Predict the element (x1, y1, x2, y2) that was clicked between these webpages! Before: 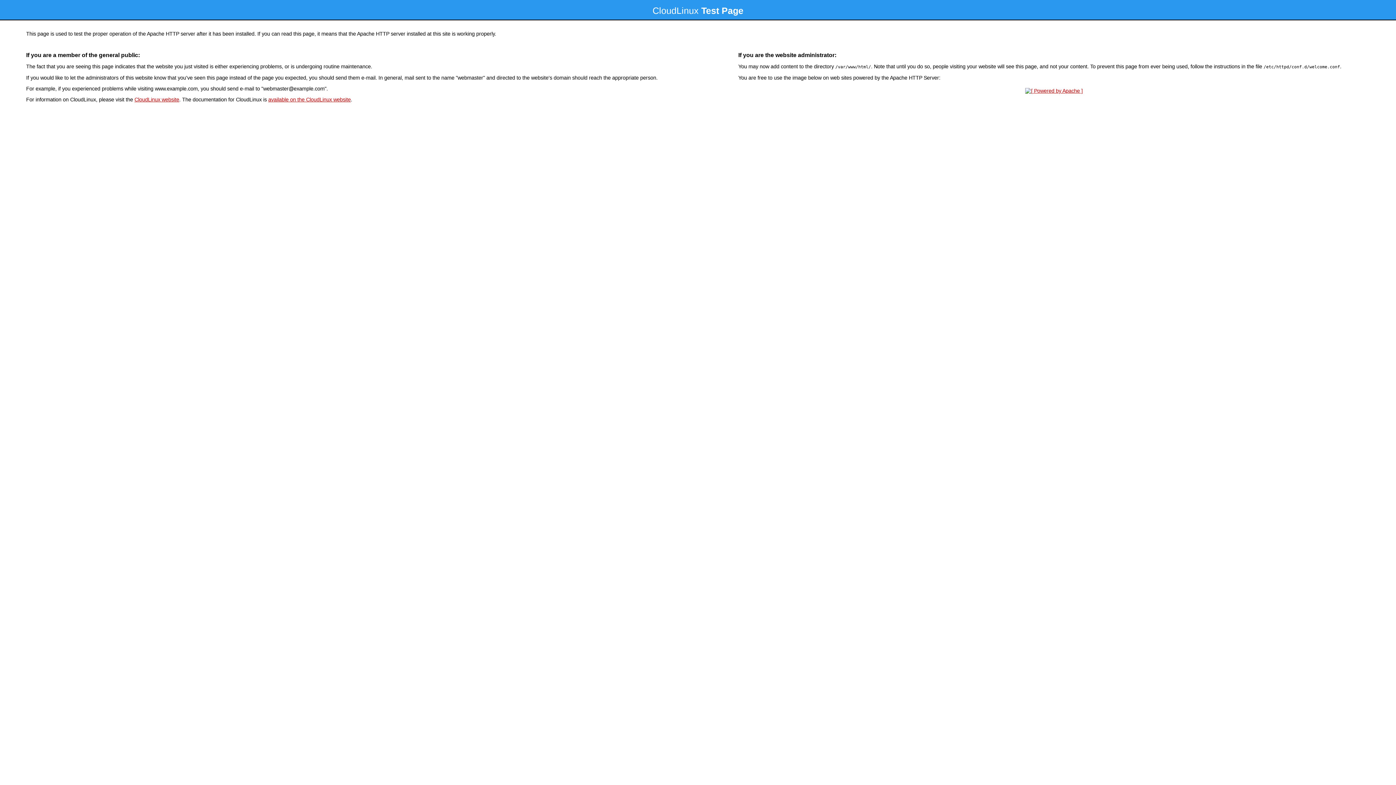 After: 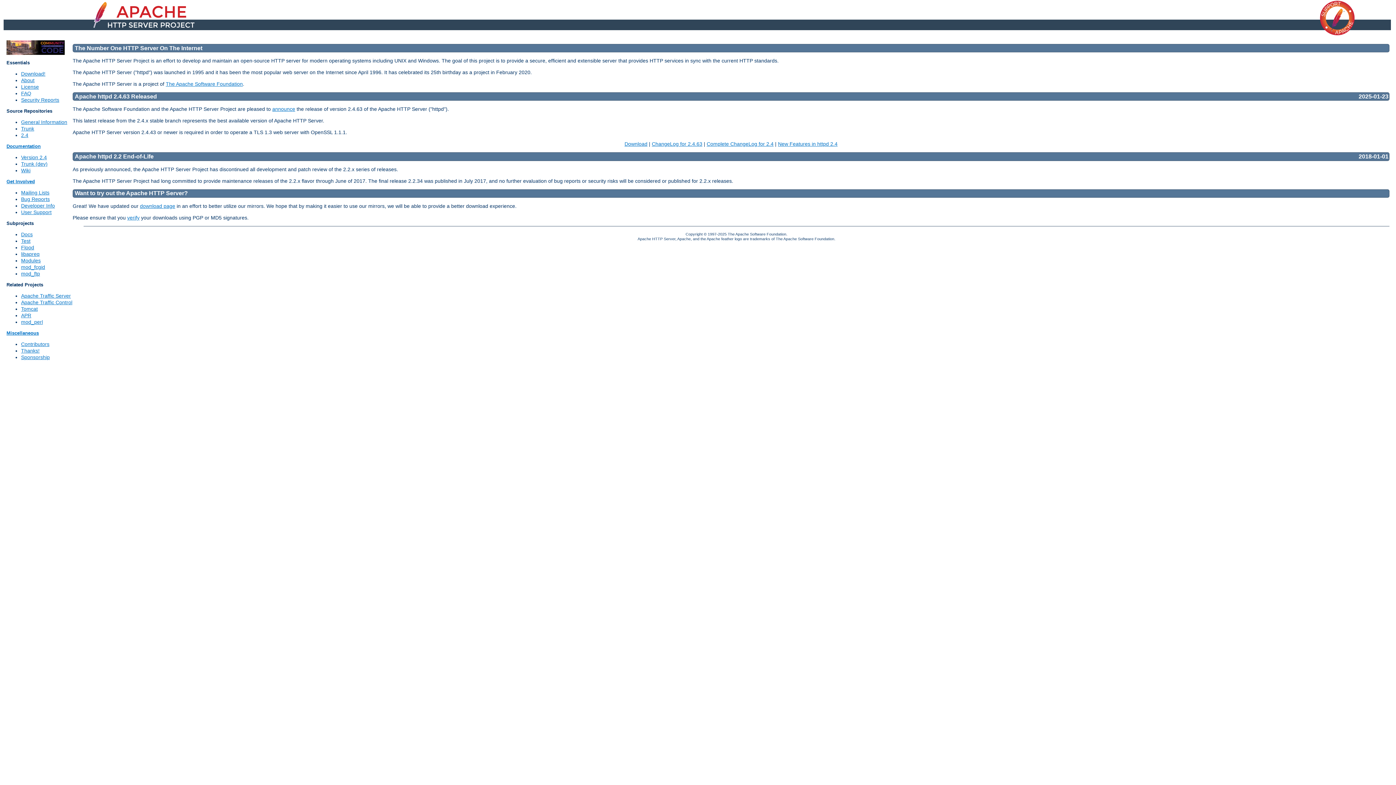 Action: bbox: (1023, 88, 1085, 93)